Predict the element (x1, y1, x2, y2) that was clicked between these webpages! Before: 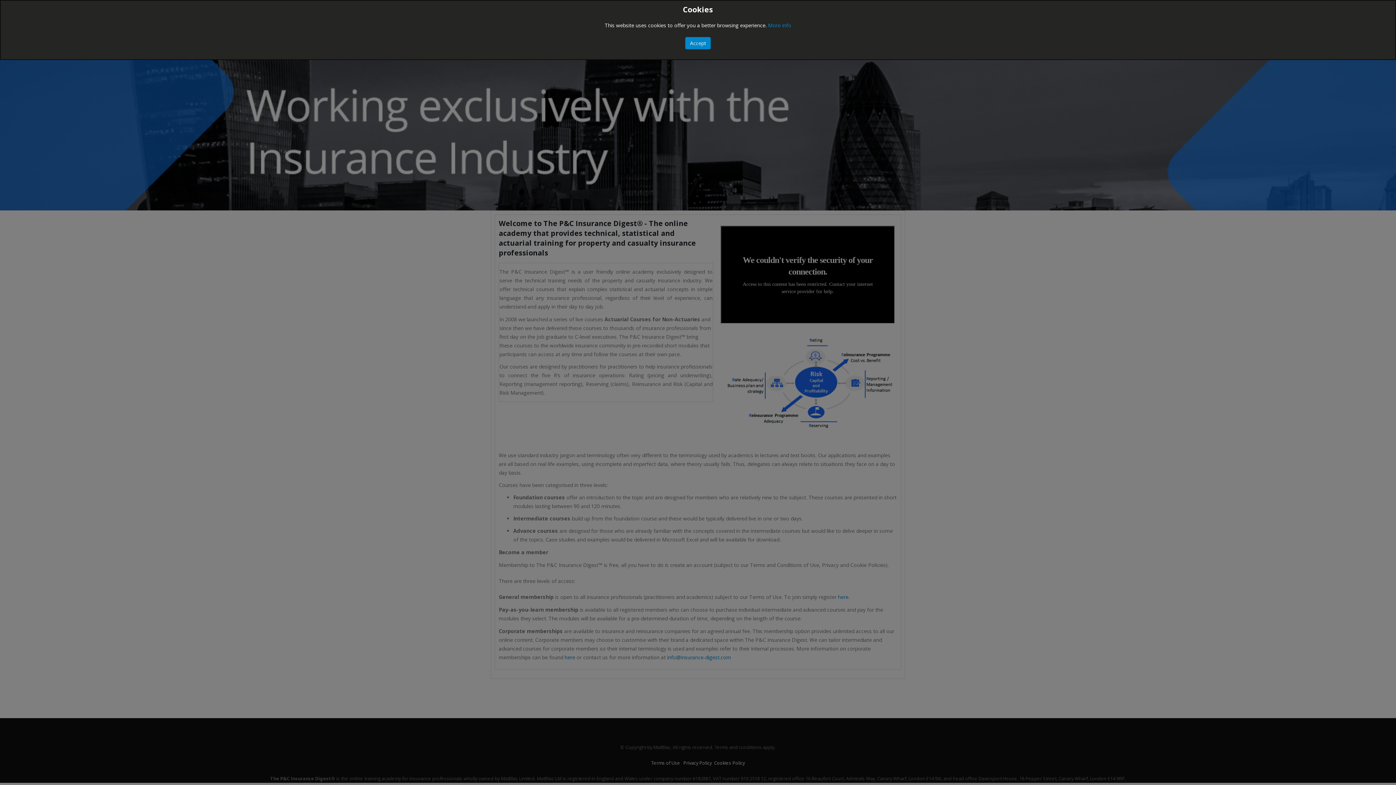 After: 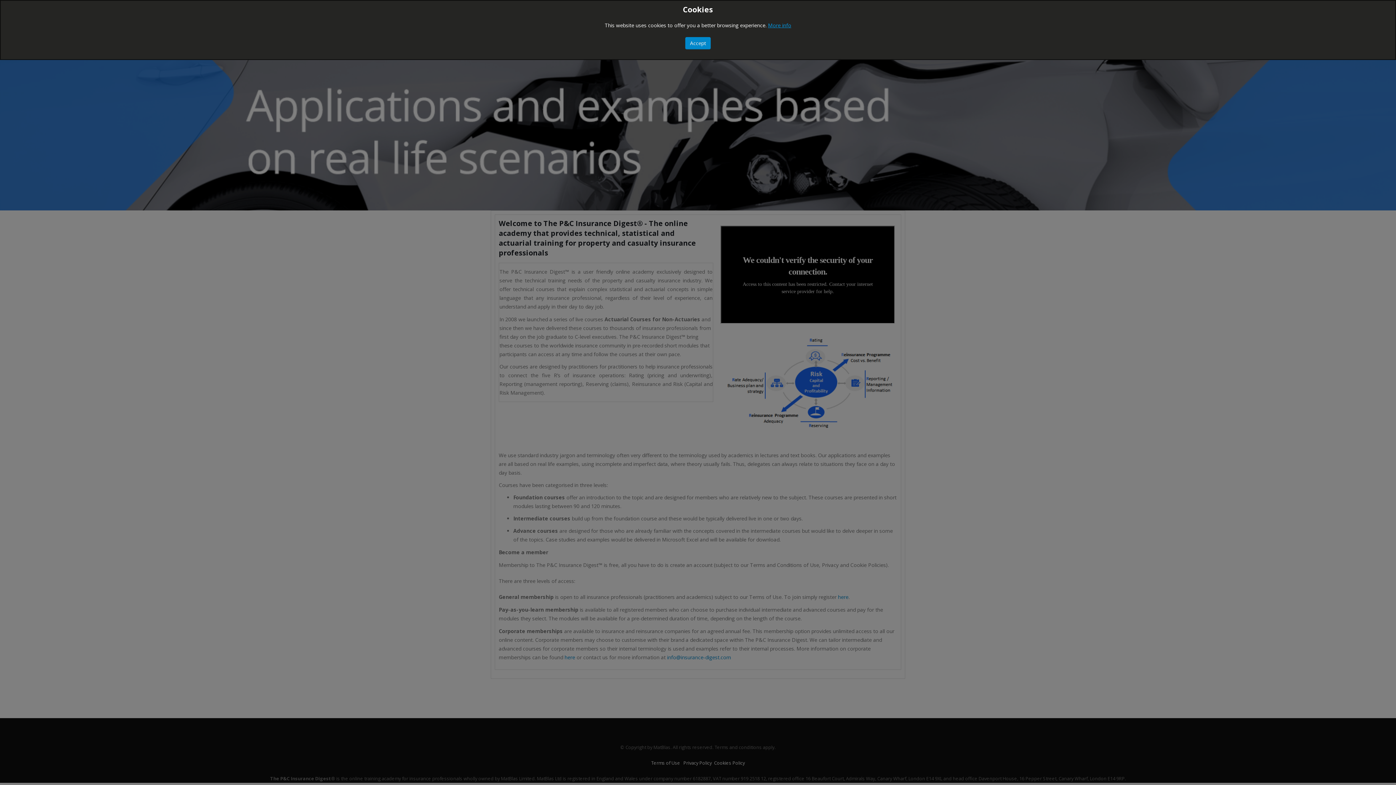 Action: label: More info bbox: (768, 21, 791, 28)